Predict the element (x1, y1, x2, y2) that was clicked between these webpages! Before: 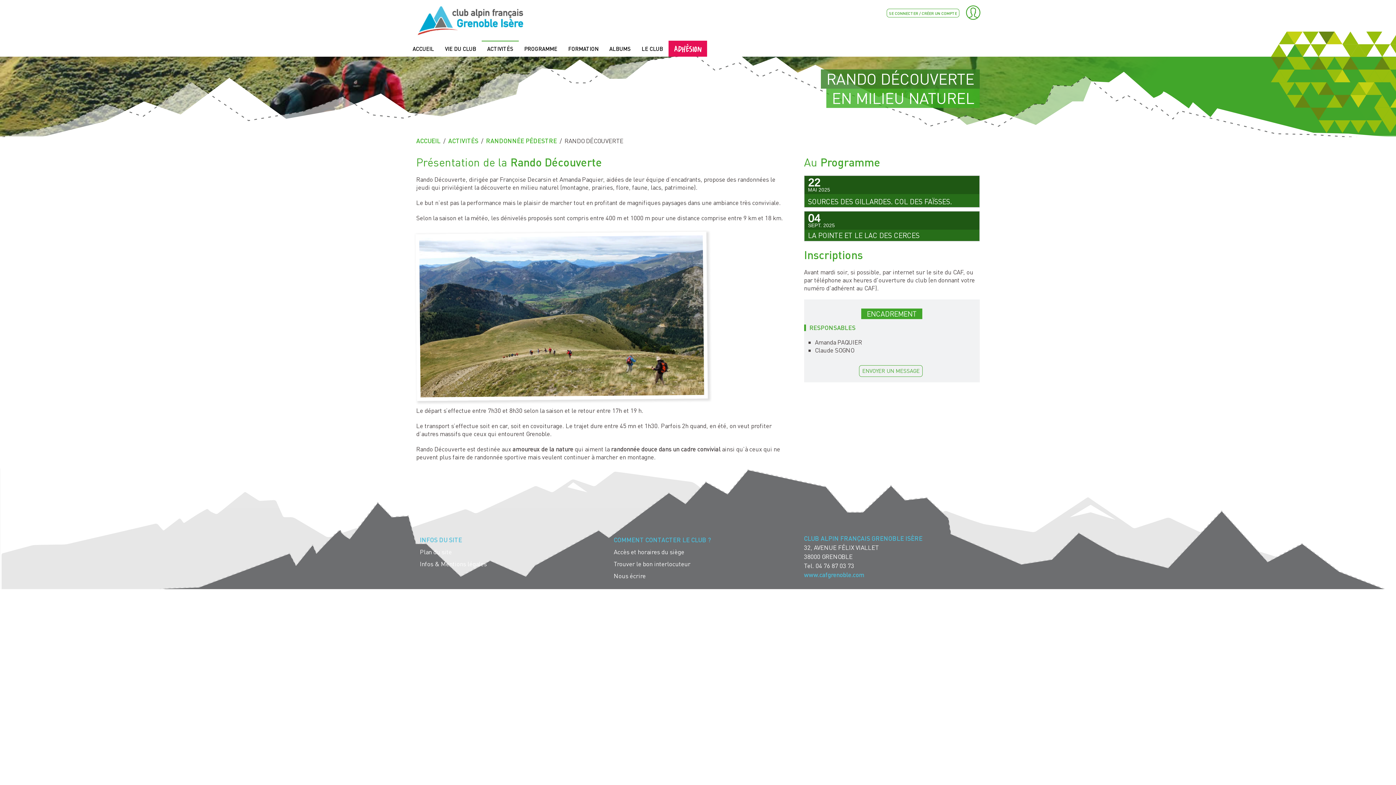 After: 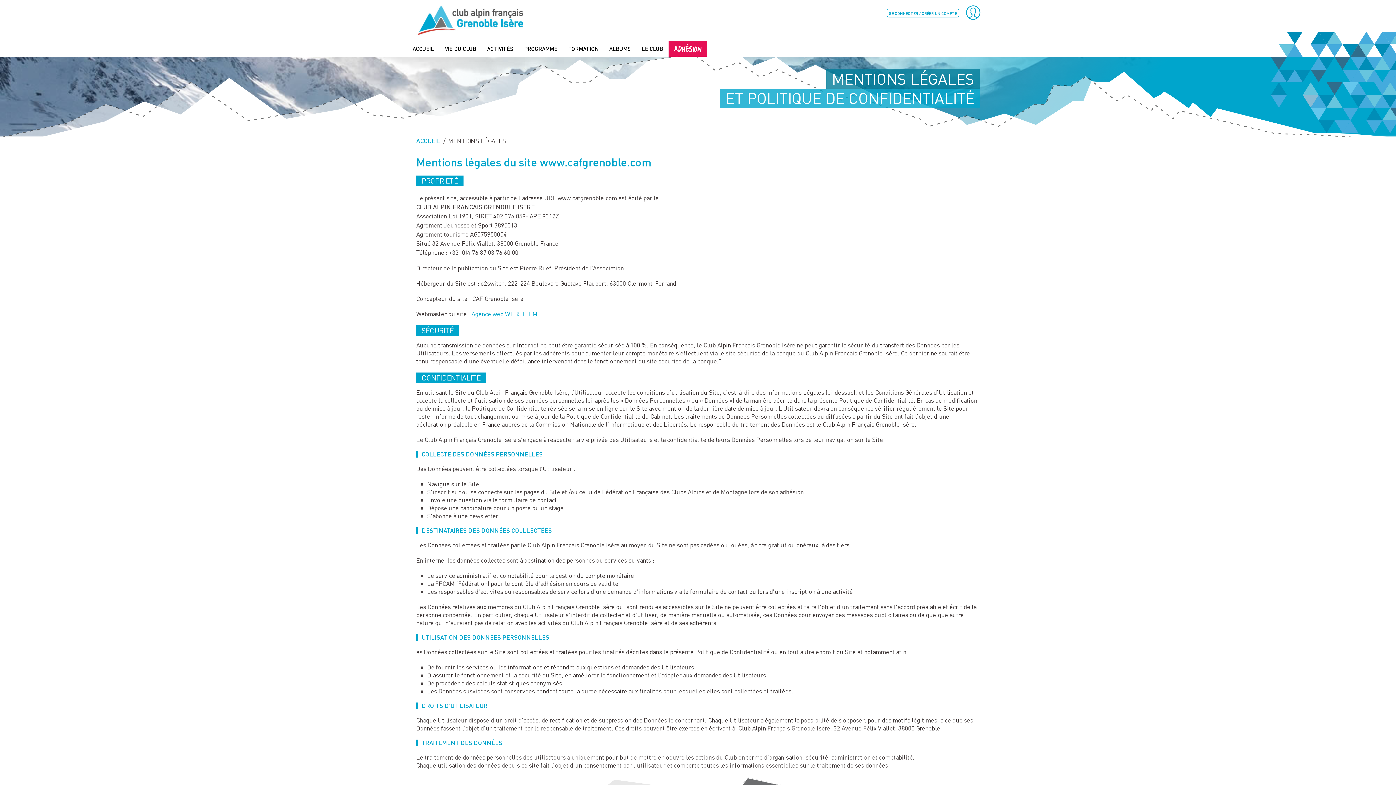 Action: label: Infos & Mentions légales bbox: (416, 558, 592, 570)